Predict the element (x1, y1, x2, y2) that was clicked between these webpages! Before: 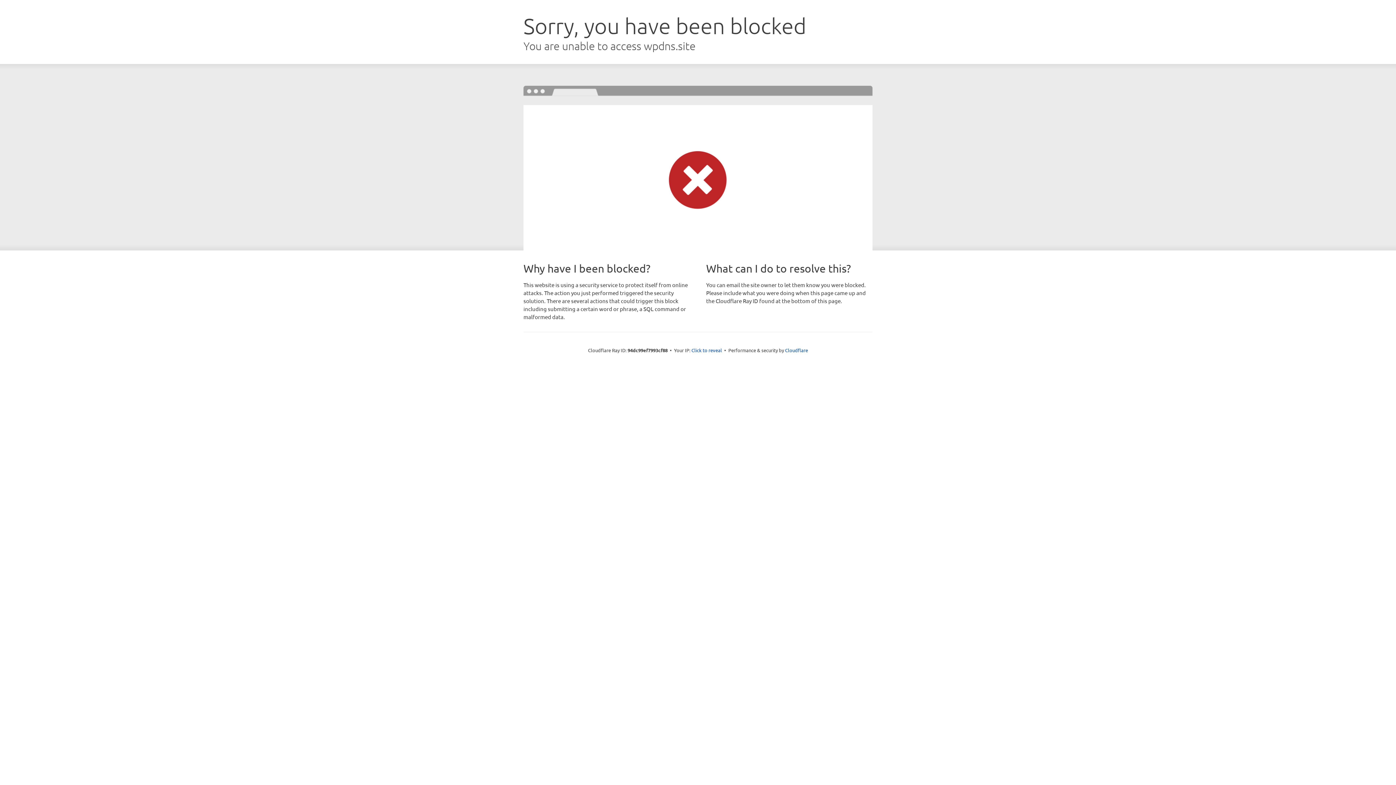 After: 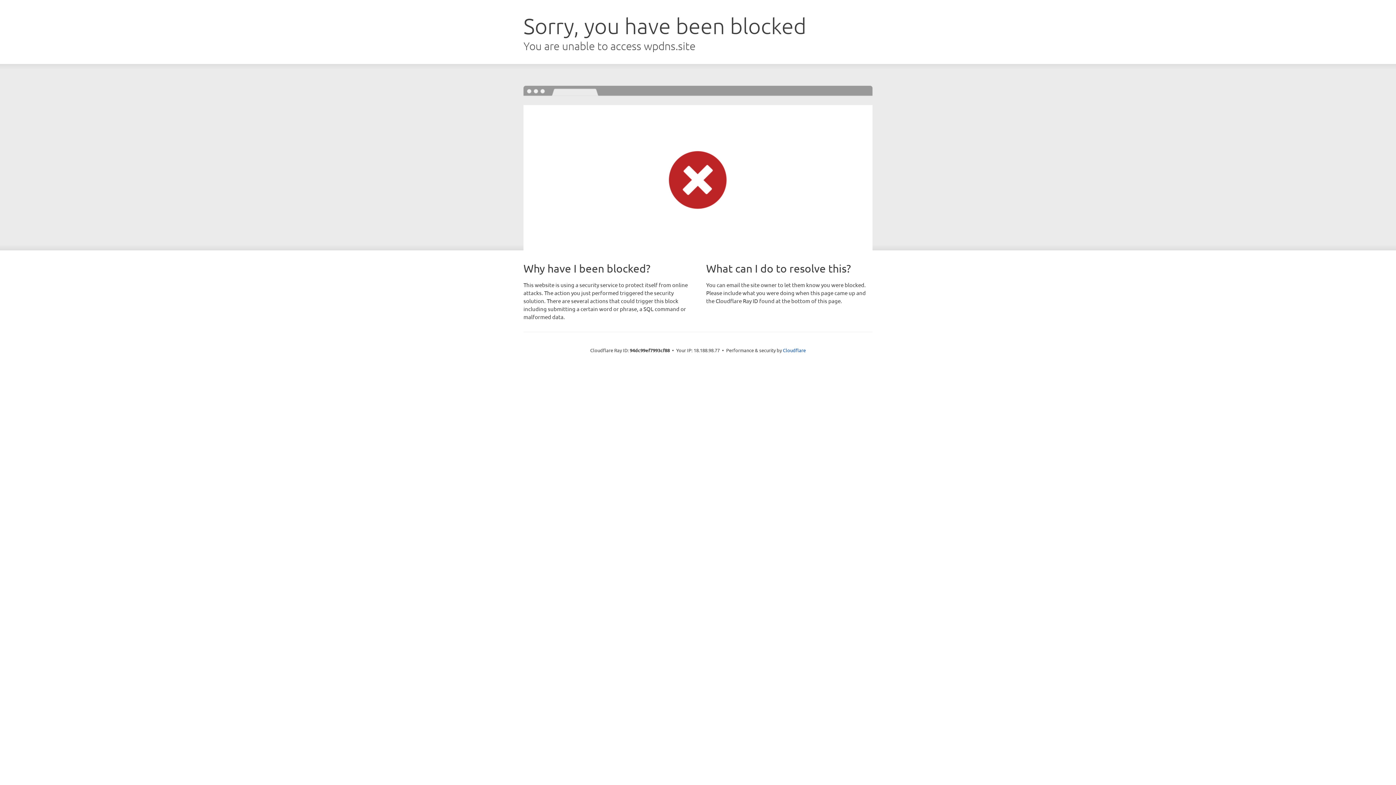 Action: bbox: (691, 346, 722, 353) label: Click to reveal